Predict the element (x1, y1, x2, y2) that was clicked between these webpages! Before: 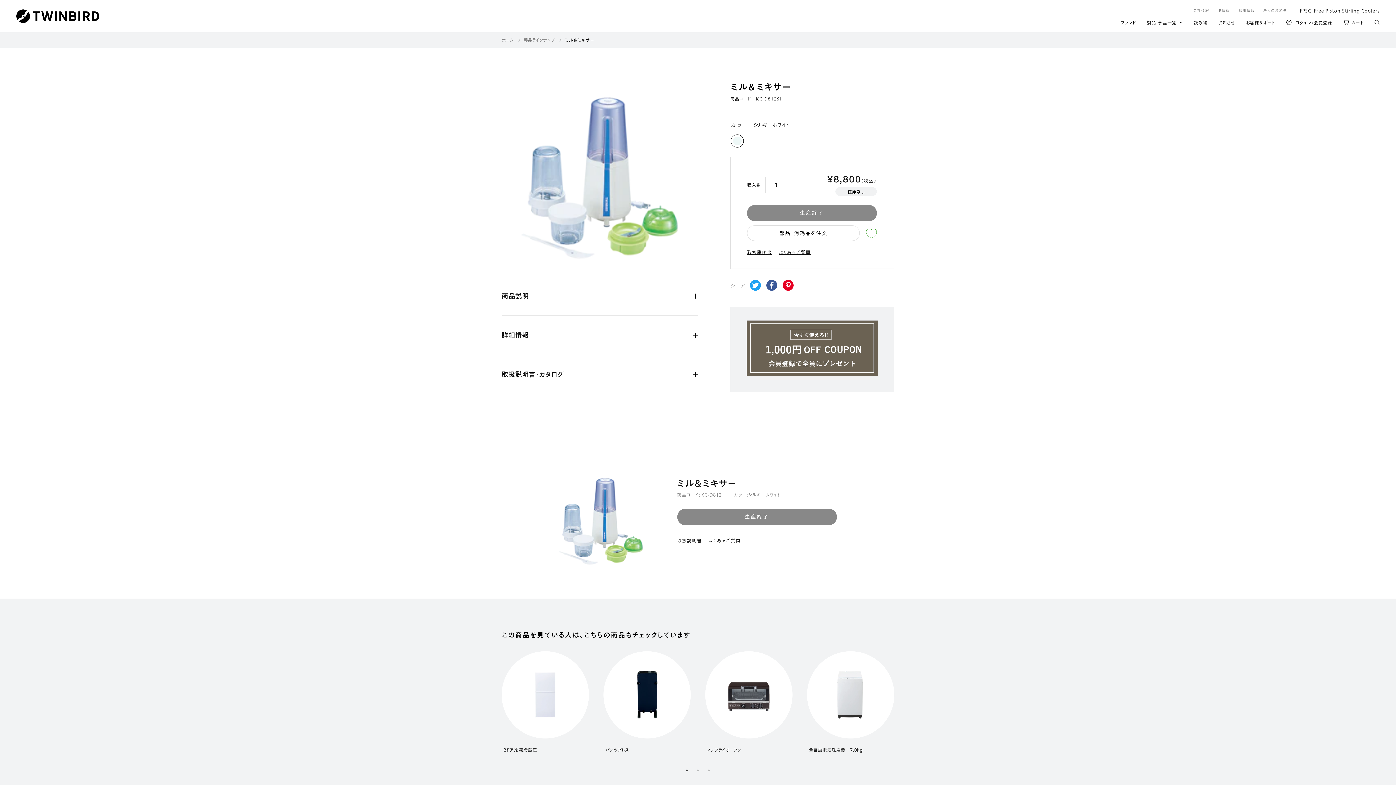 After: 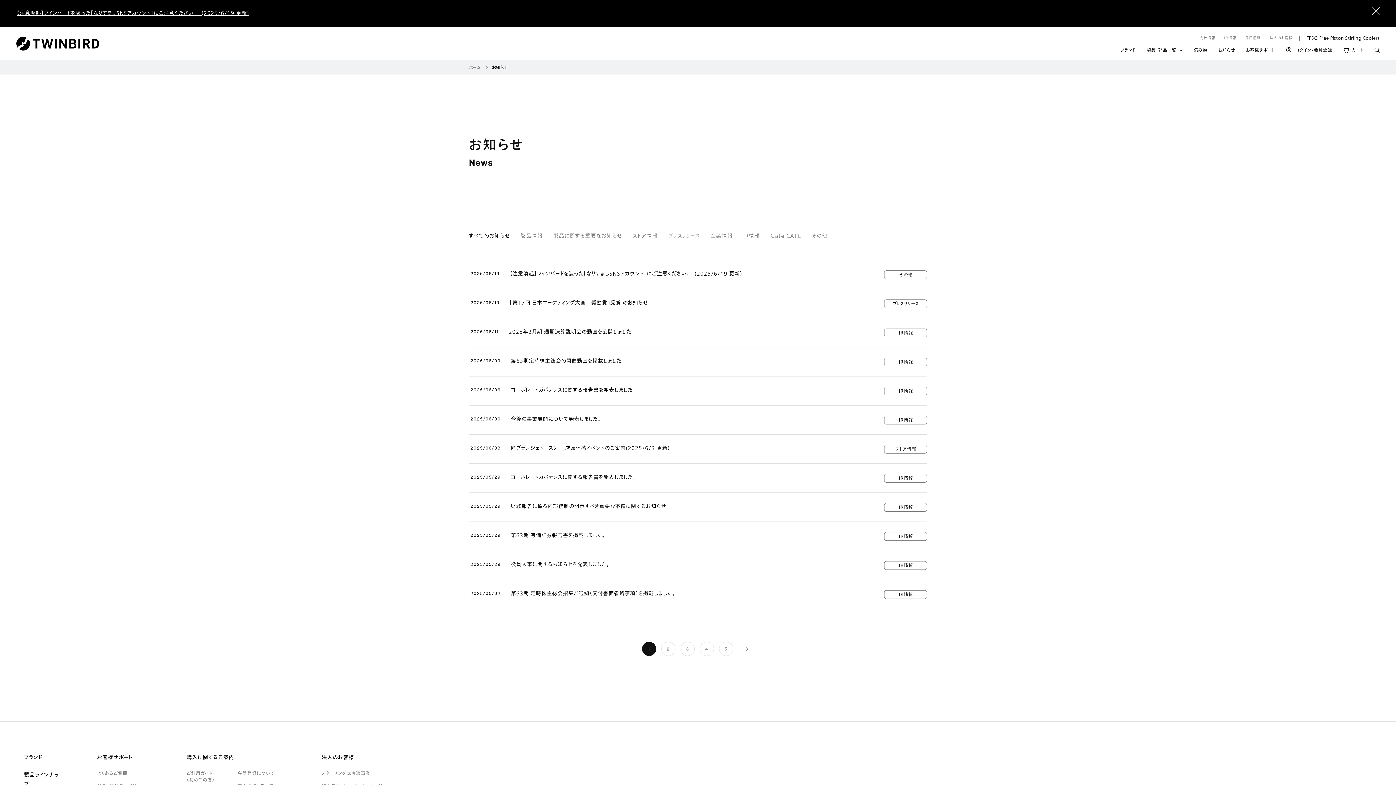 Action: bbox: (1218, 18, 1235, 26) label: お知らせ
お知らせ